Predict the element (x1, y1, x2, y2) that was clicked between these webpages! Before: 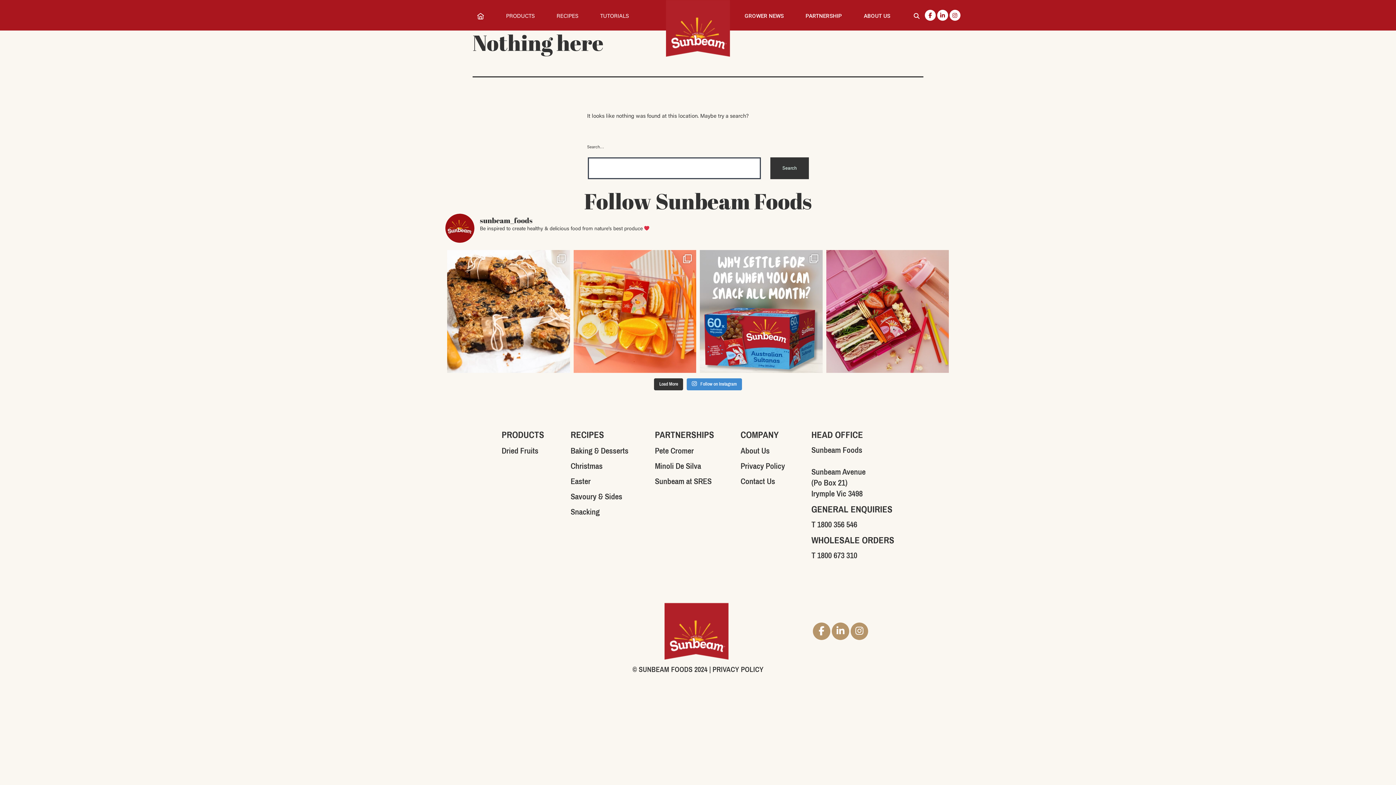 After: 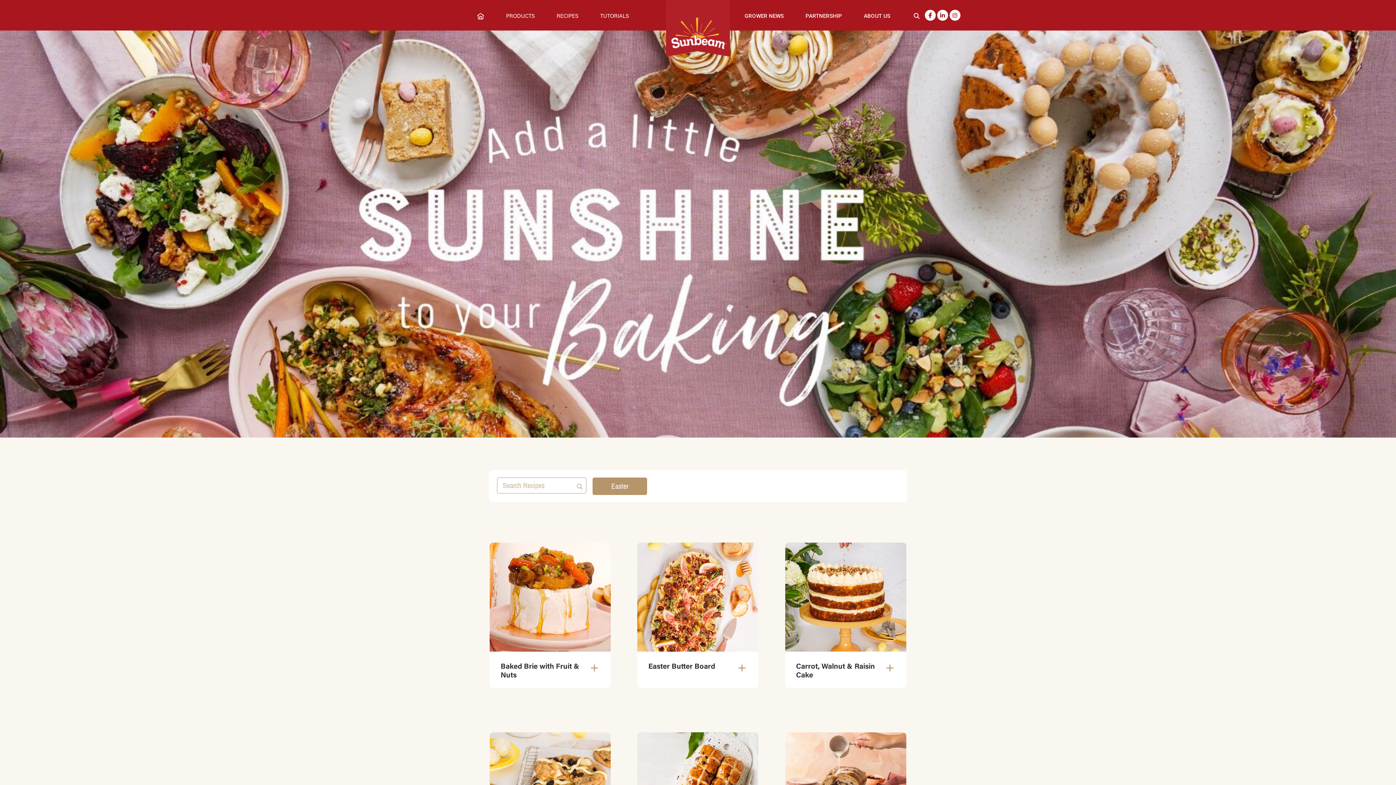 Action: bbox: (570, 476, 590, 486) label: Easter